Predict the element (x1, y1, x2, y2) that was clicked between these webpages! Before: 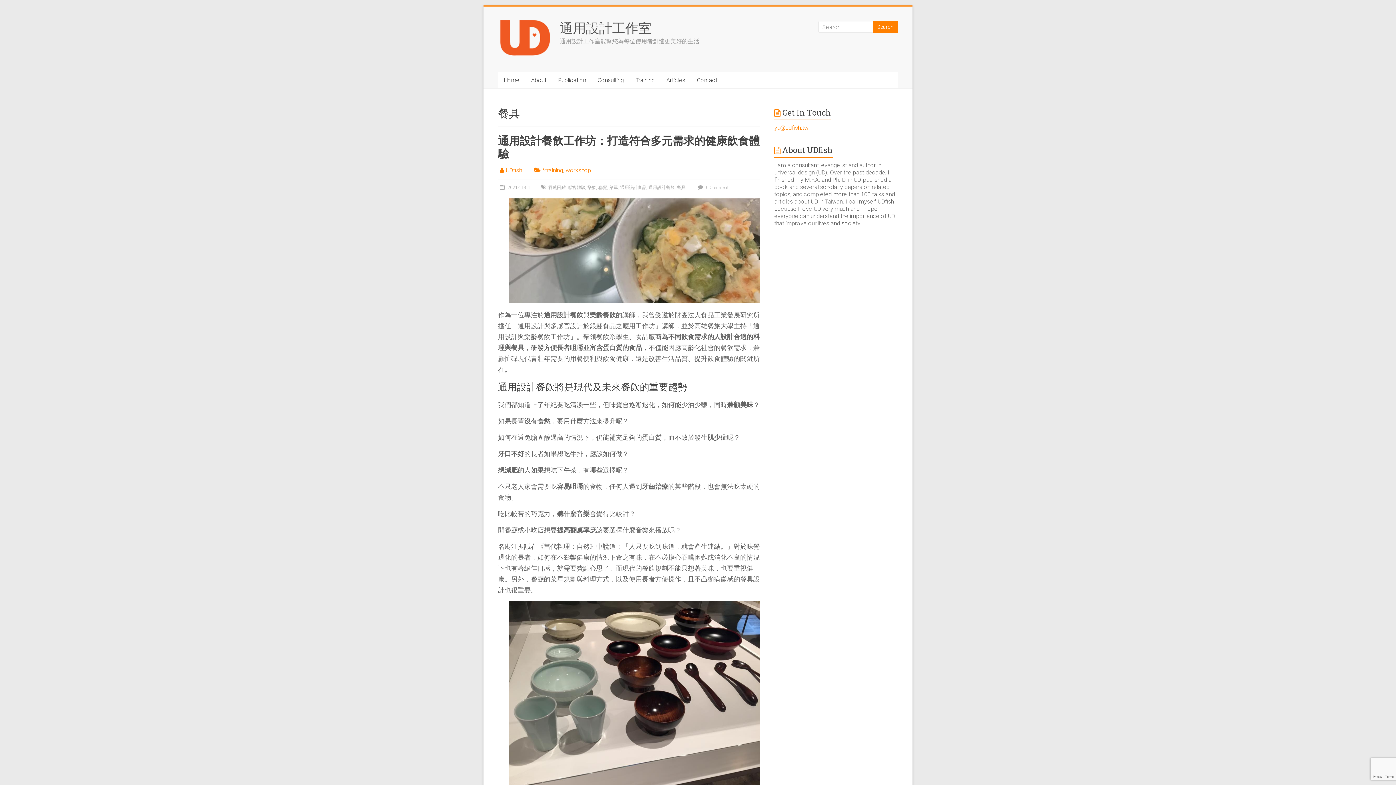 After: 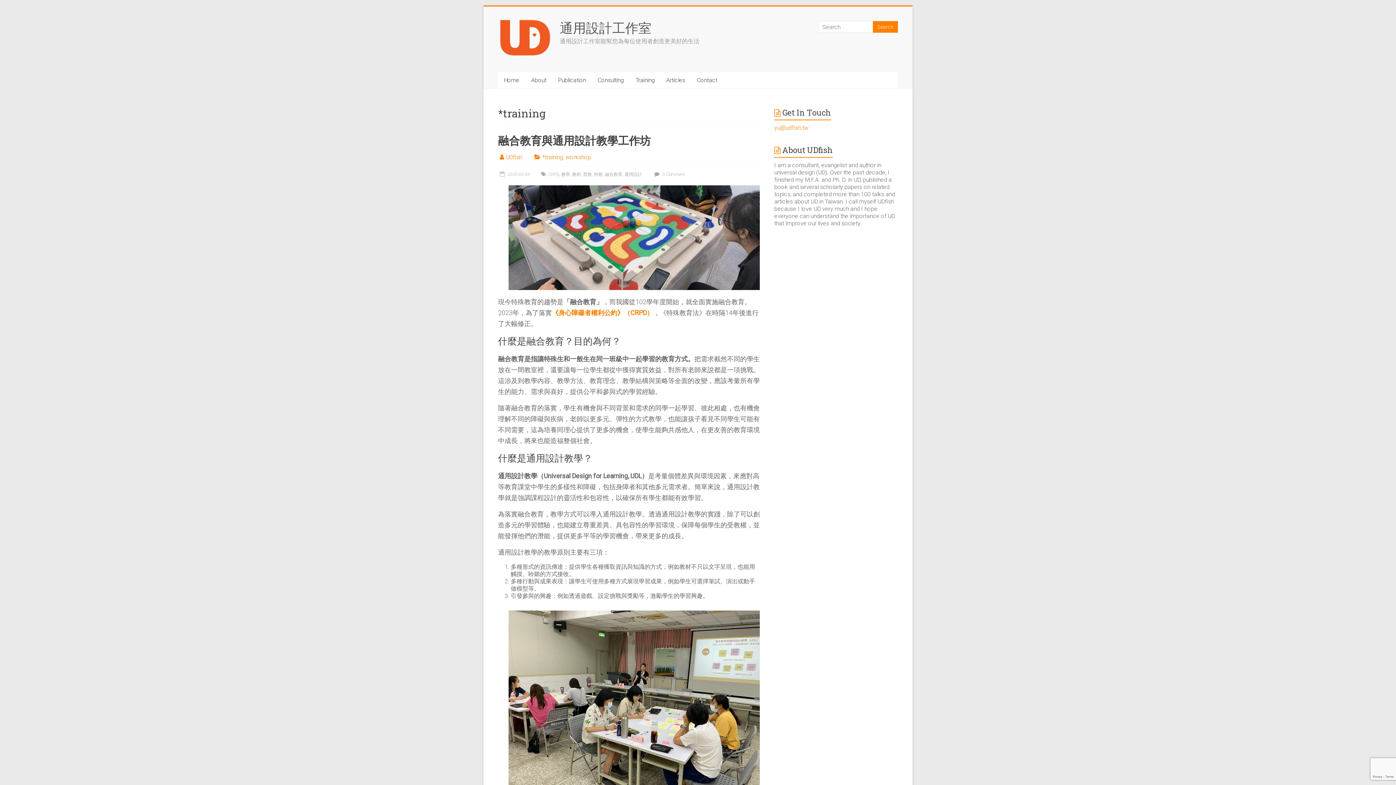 Action: label: *training bbox: (542, 166, 563, 173)